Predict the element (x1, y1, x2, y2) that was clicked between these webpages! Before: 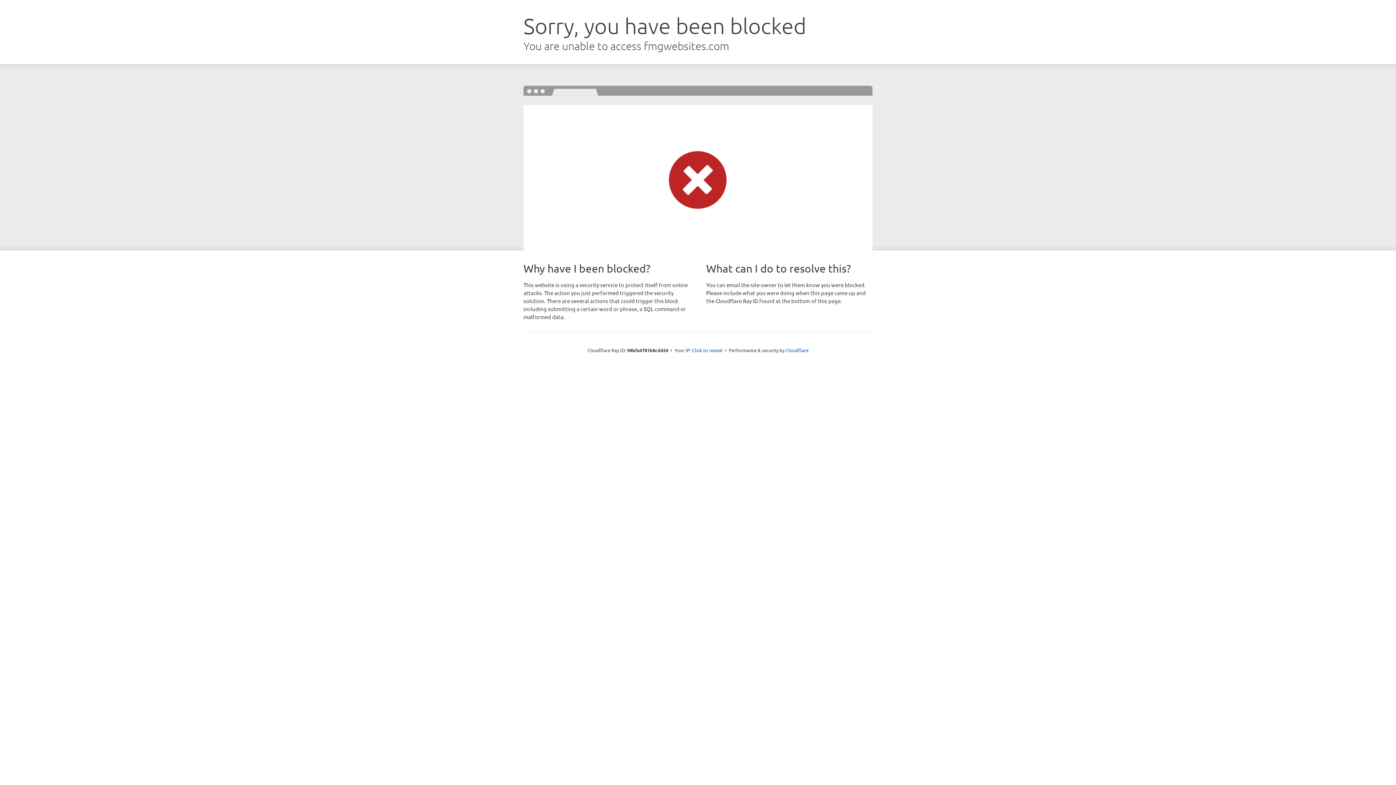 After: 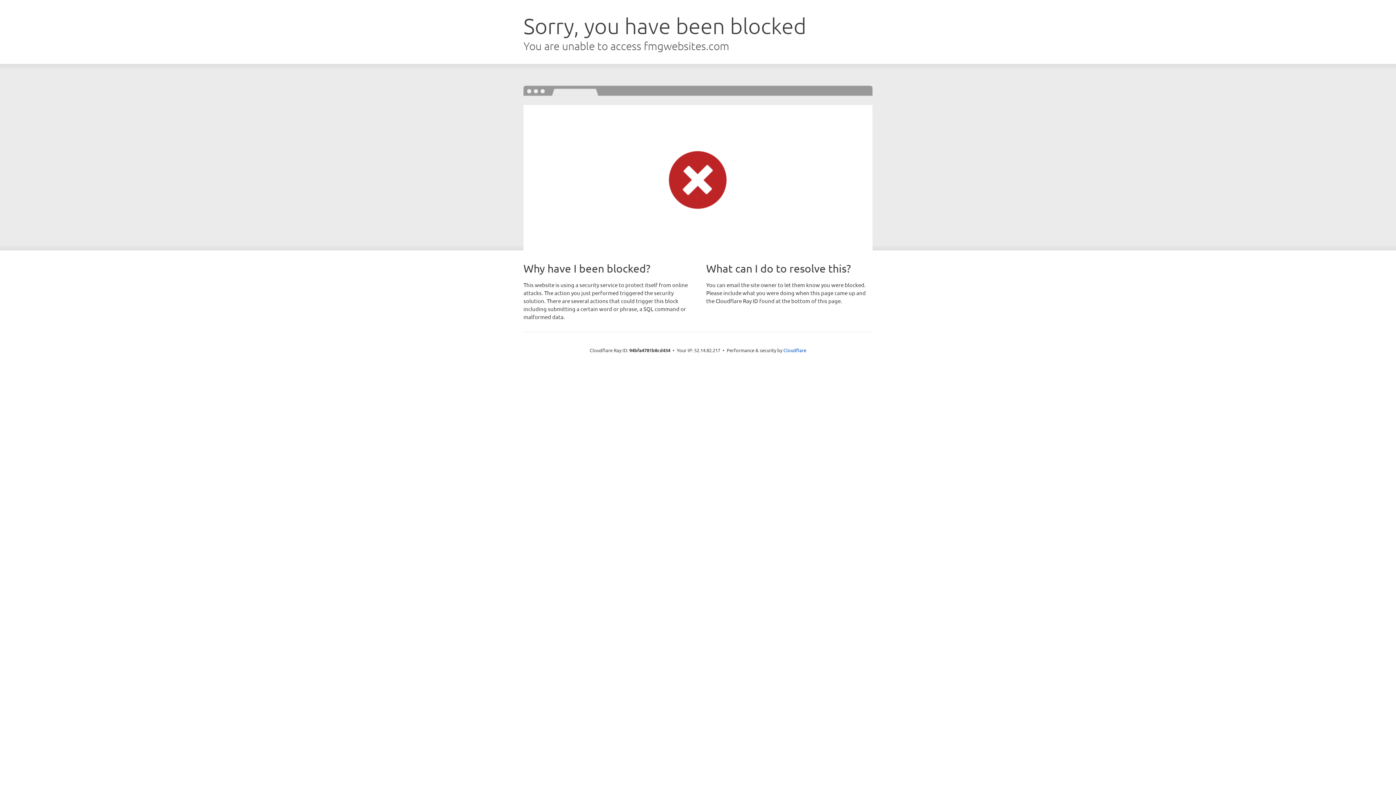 Action: bbox: (692, 346, 722, 353) label: Click to reveal